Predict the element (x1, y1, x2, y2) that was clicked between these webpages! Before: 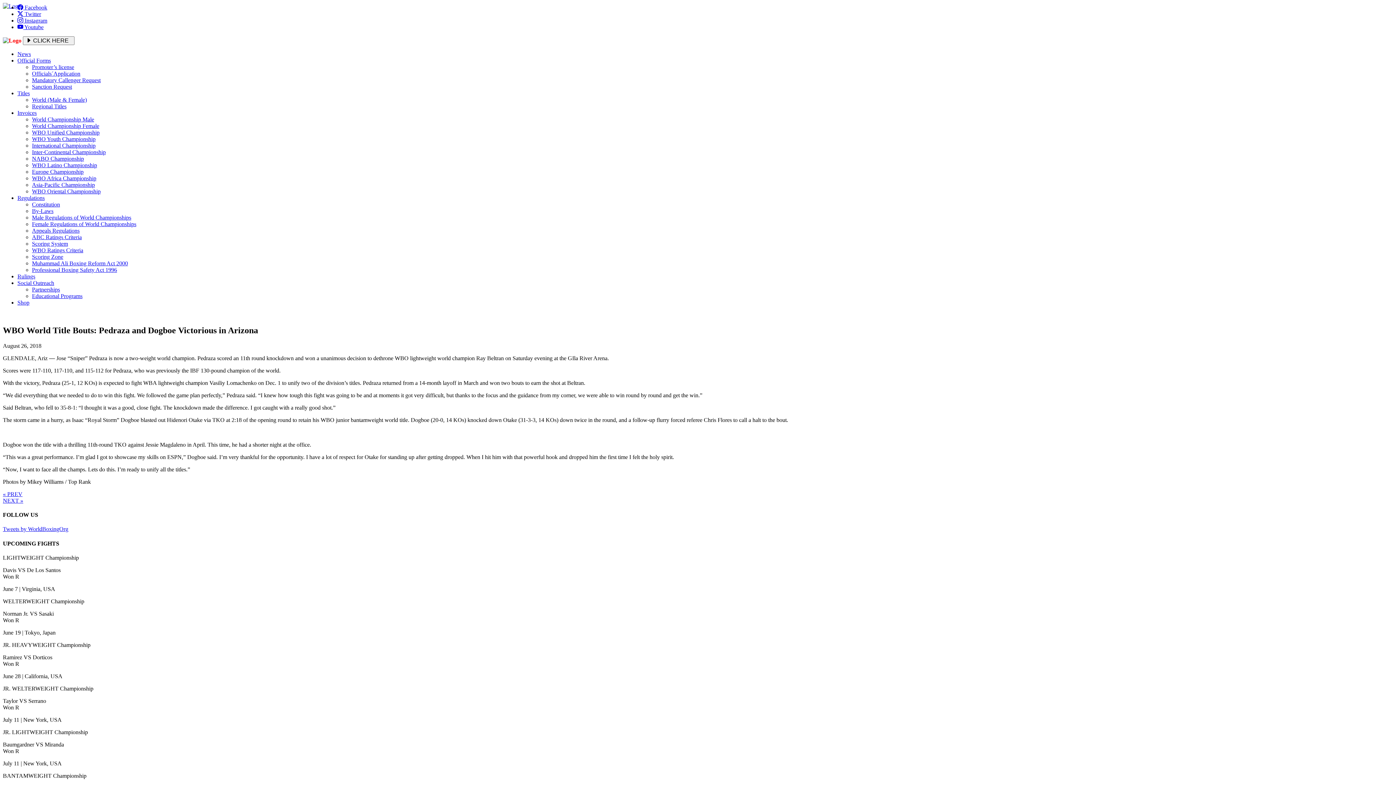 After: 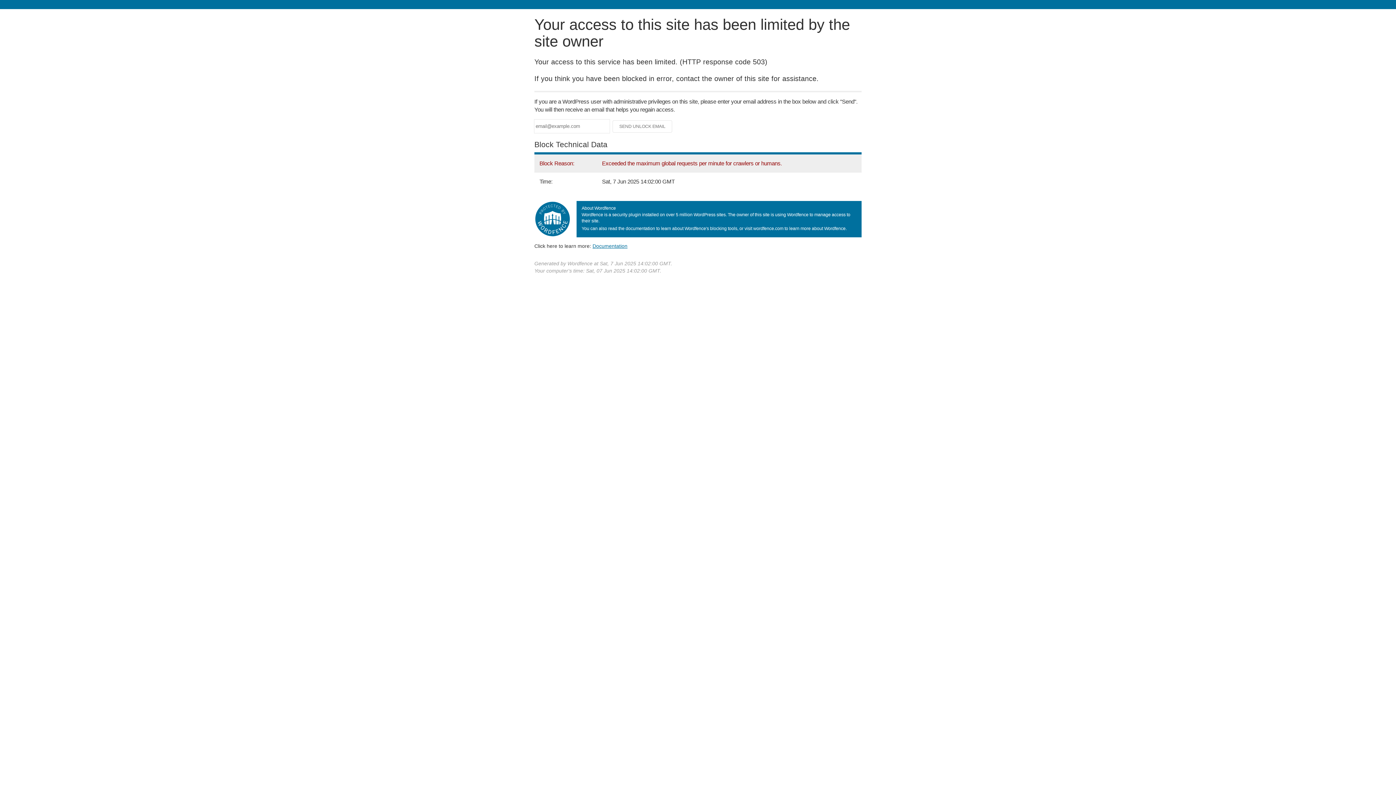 Action: bbox: (2, 497, 23, 503) label: NEXT »